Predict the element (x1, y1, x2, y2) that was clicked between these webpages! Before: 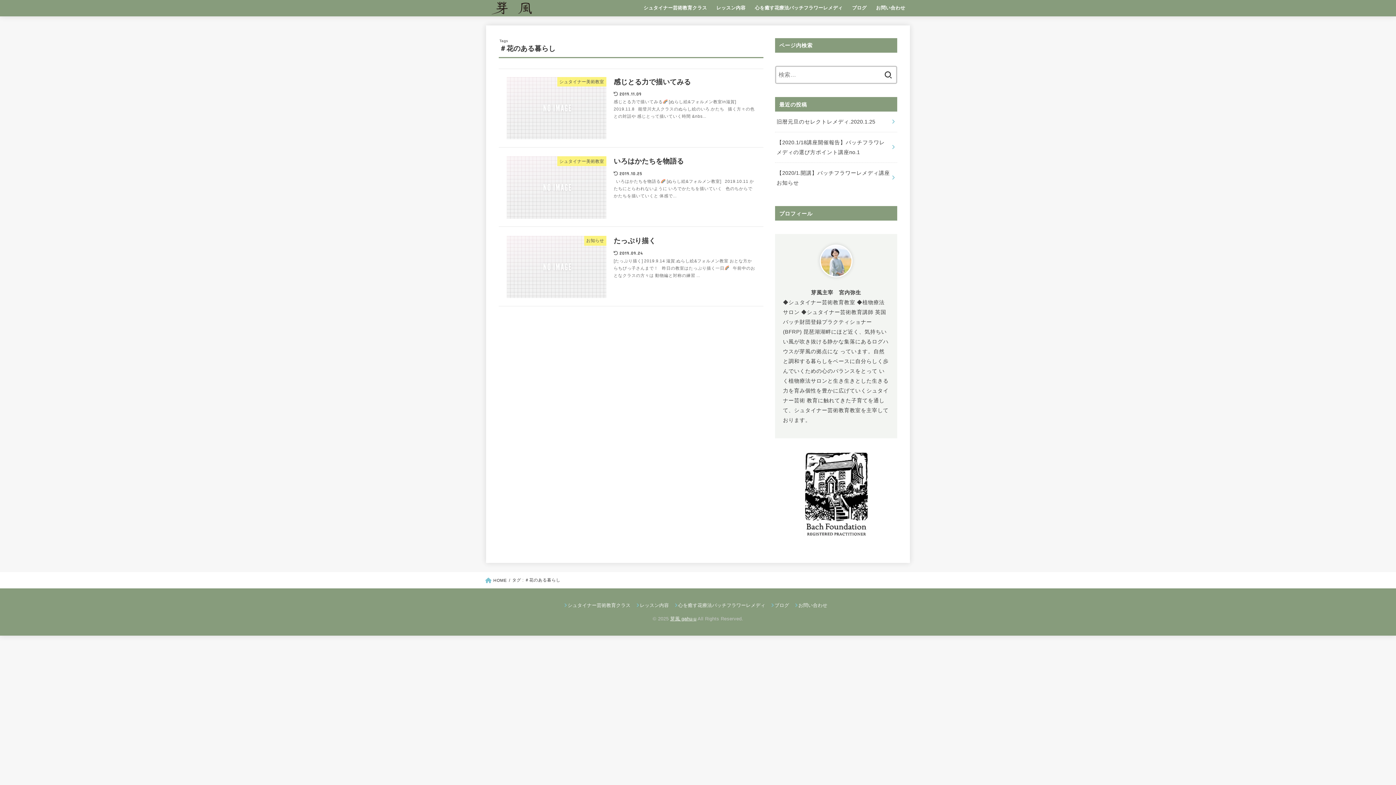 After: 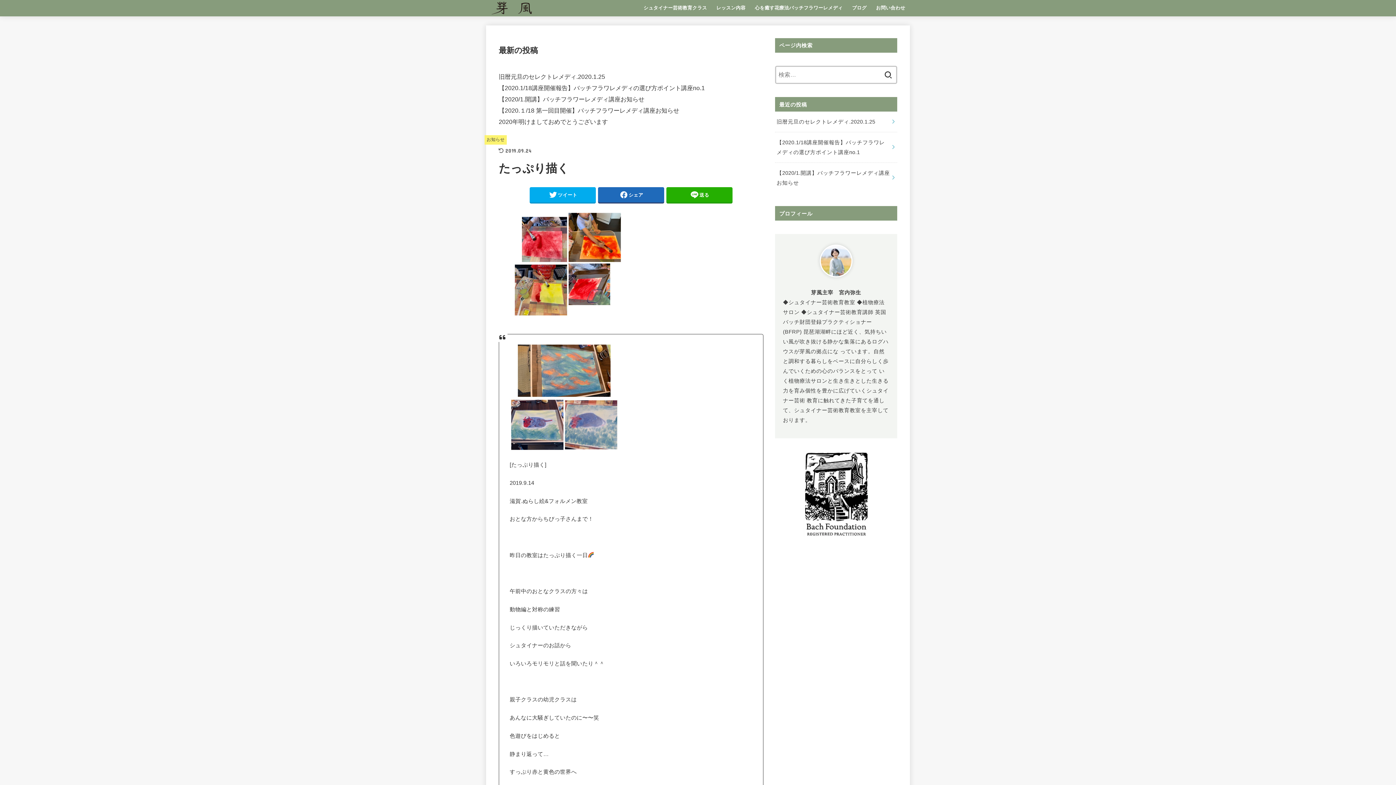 Action: label: お知らせ
たっぷり描く
2019.09.24

[たっぷり描く] 2019.9.14 滋賀.ぬらし絵&フォルメン教室 おとな方からちびっ子さんまで！   昨日の教室はたっぷり描く一日   午前中のおとなクラスの方々は 動物編と対称の練習 ... bbox: (498, 228, 763, 306)